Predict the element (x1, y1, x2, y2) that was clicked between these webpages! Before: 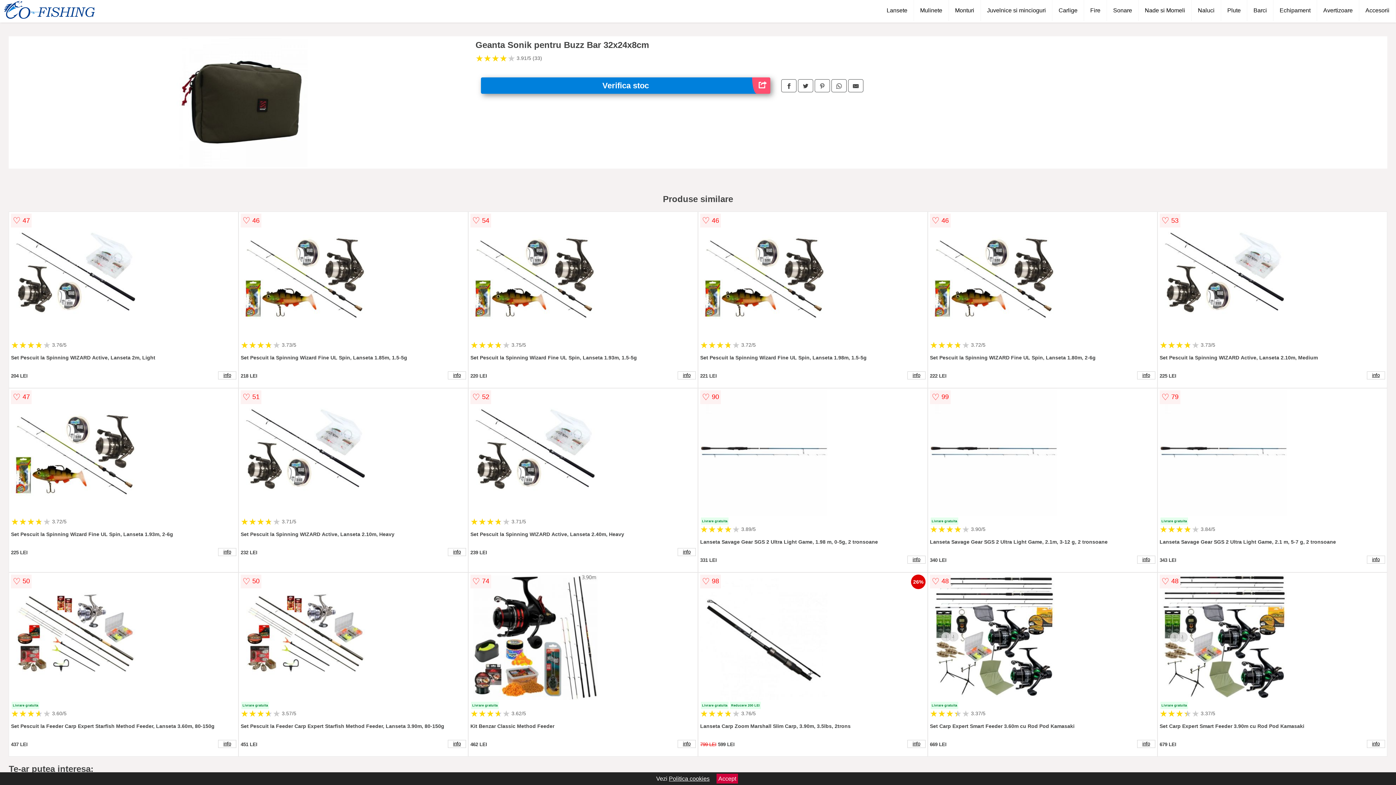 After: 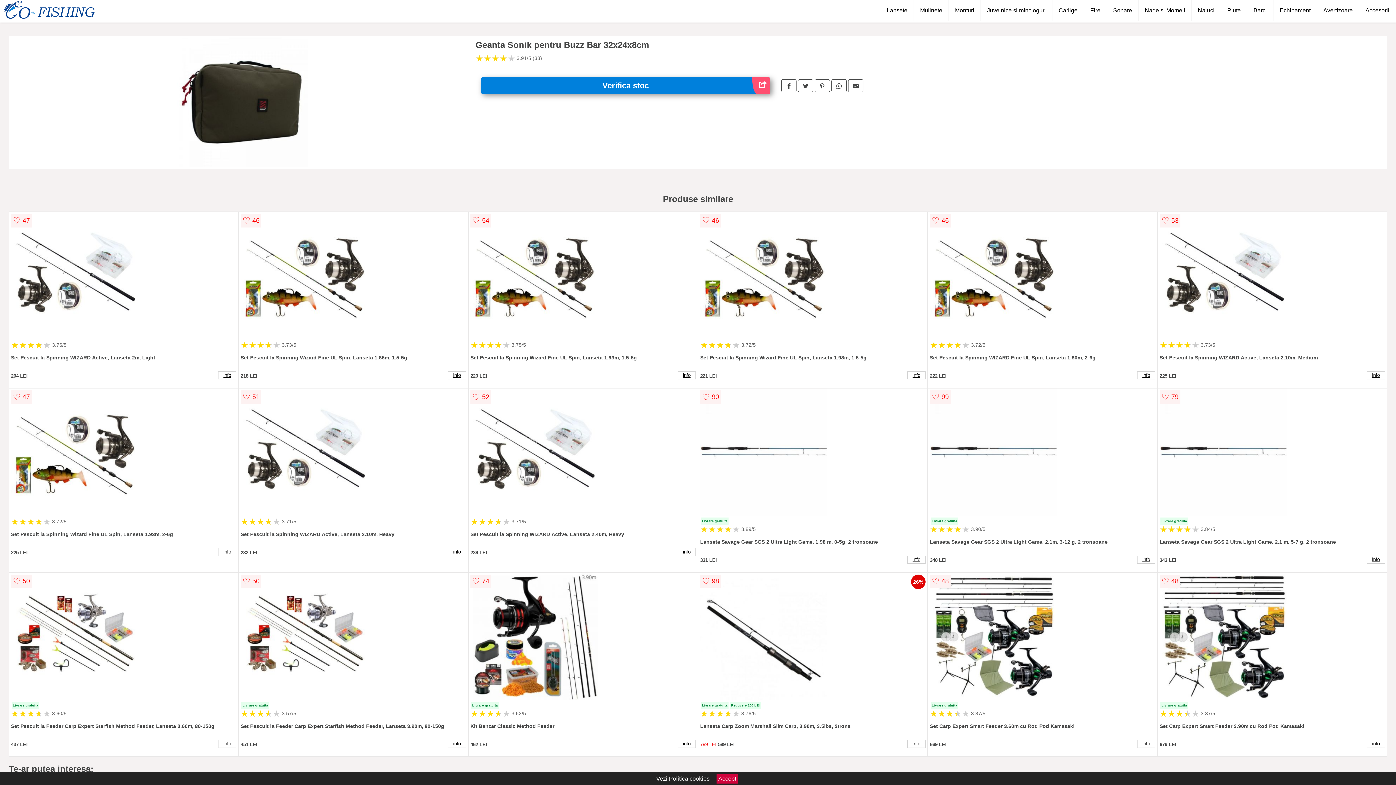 Action: bbox: (781, 79, 796, 92)